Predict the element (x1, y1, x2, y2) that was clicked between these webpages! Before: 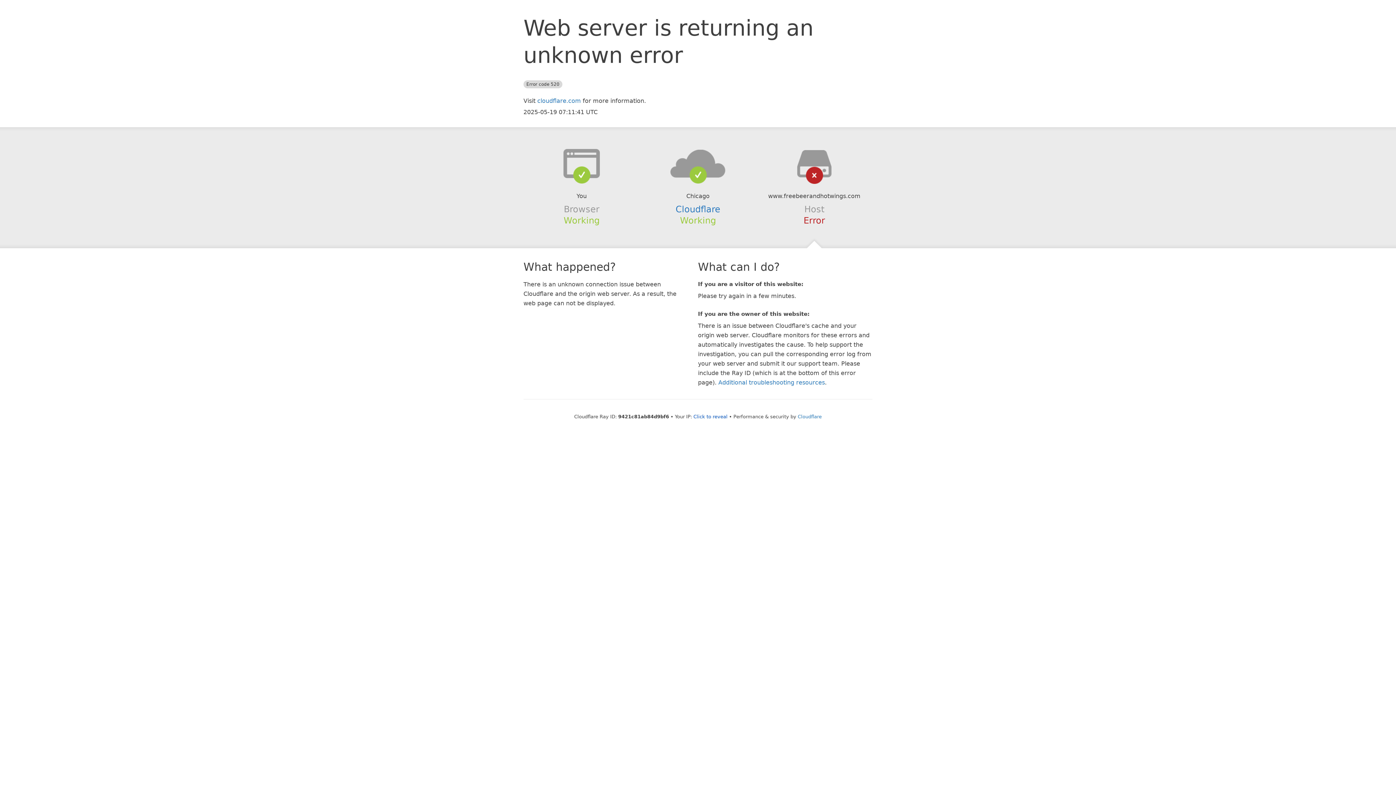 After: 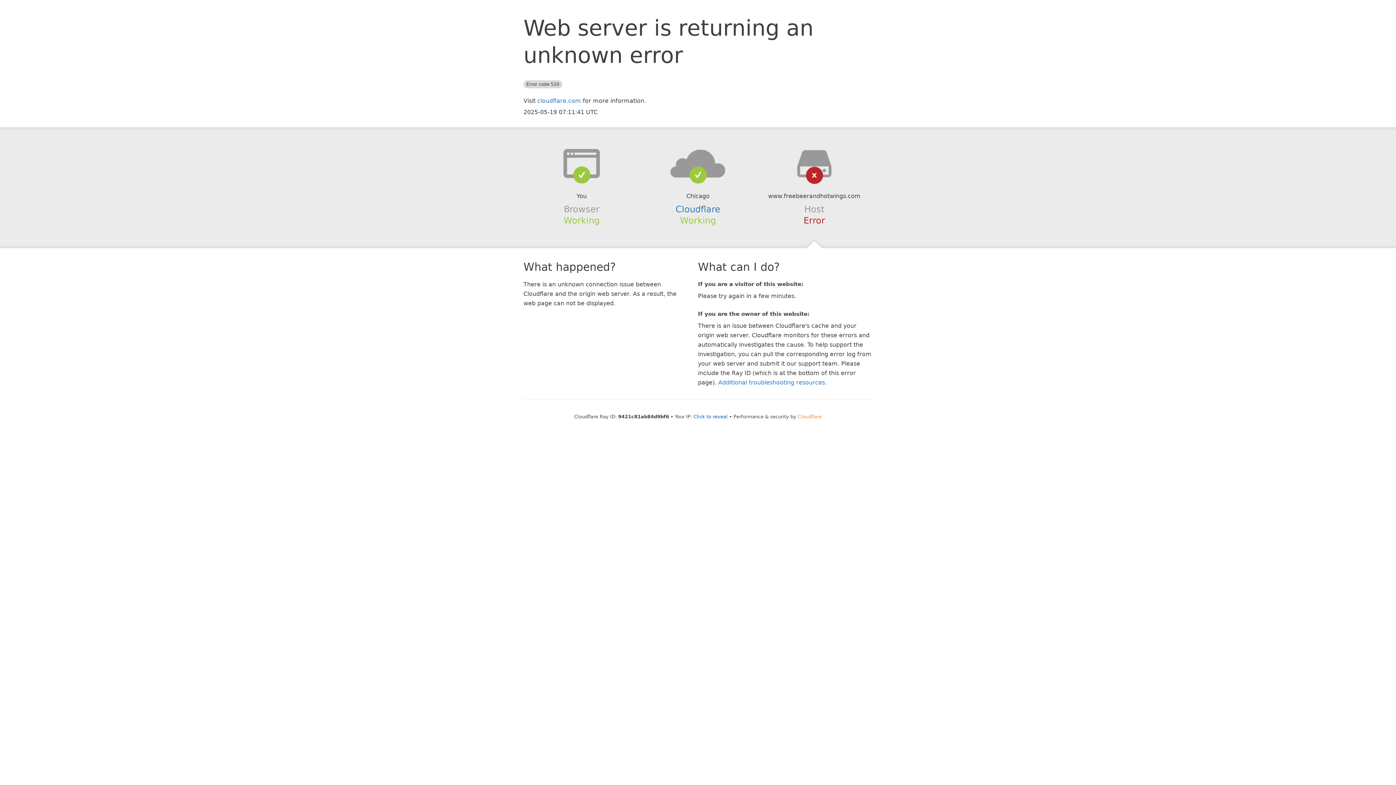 Action: bbox: (798, 414, 822, 419) label: Cloudflare